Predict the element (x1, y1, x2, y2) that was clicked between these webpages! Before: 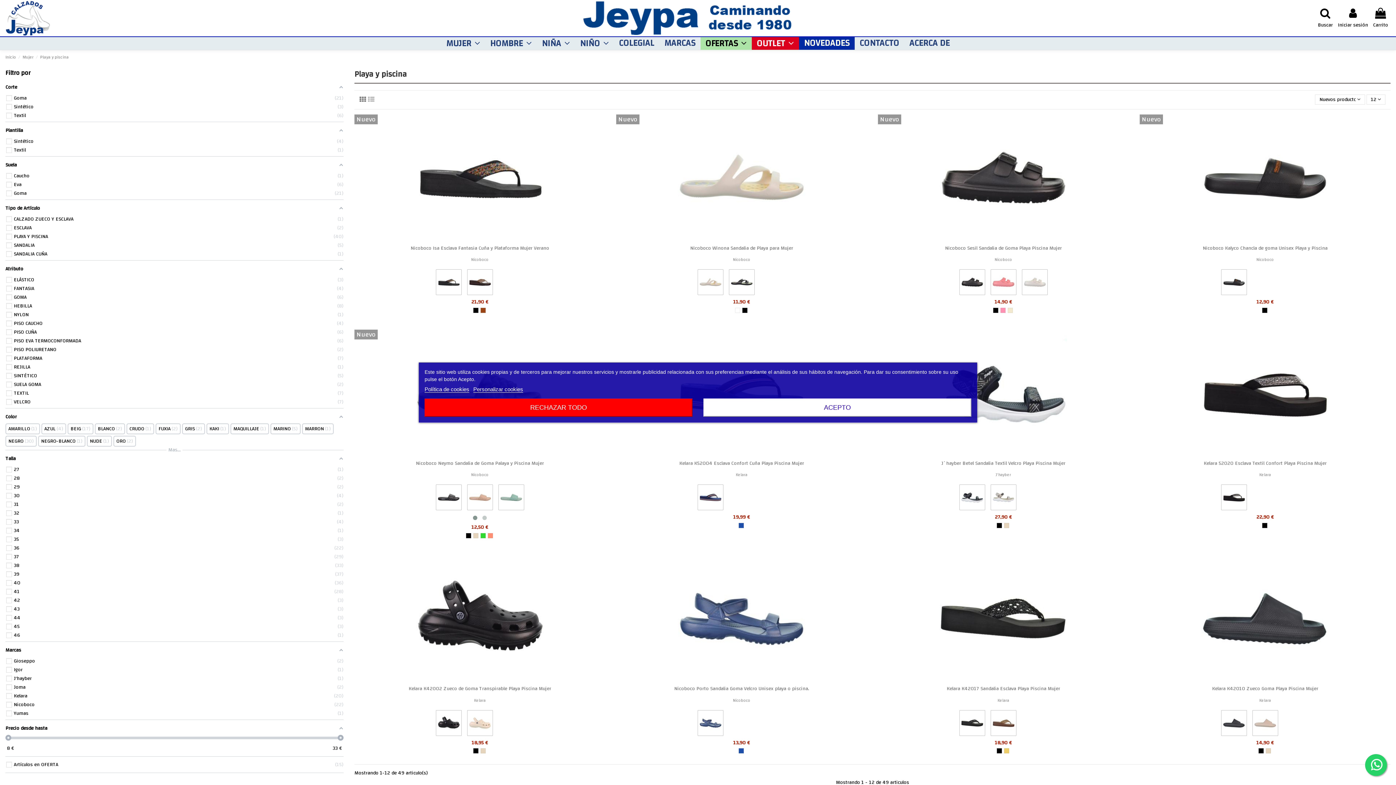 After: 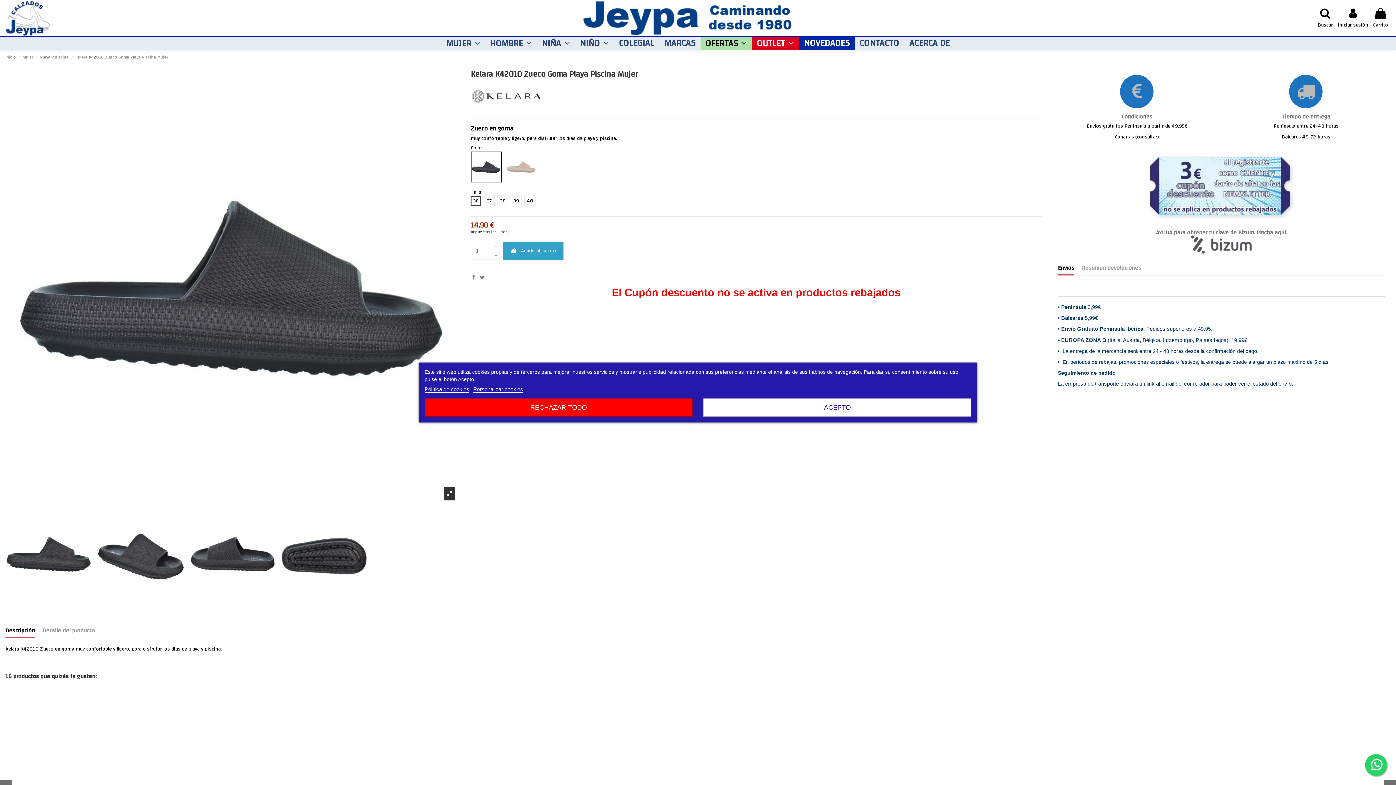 Action: bbox: (1258, 748, 1264, 753) label: NEGRO